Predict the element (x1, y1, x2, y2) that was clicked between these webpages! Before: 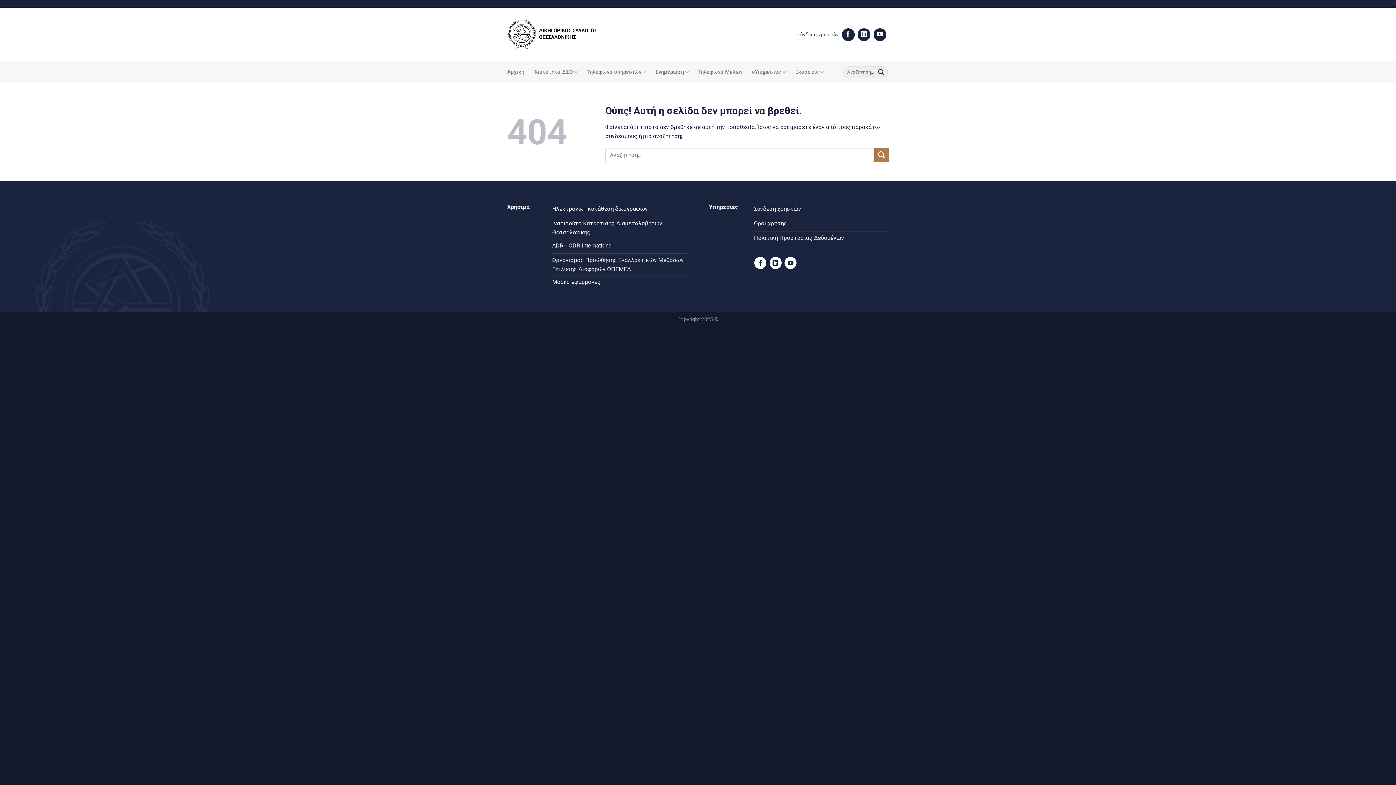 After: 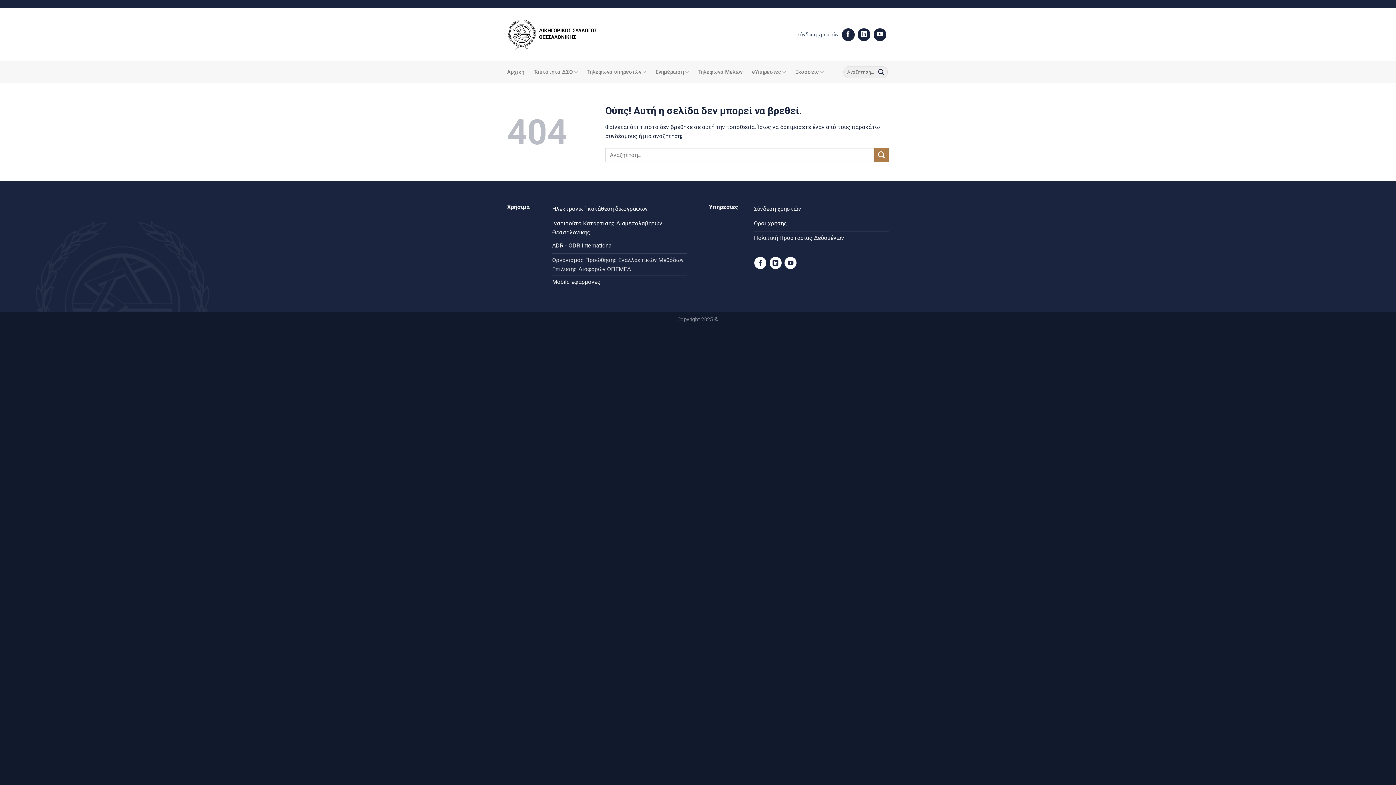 Action: label: Oργανισμός Προώθησης Εναλλακτικών Μεθόδων Επίλυσης Διαφορών ΟΠΕΜΕΔ bbox: (552, 253, 687, 275)